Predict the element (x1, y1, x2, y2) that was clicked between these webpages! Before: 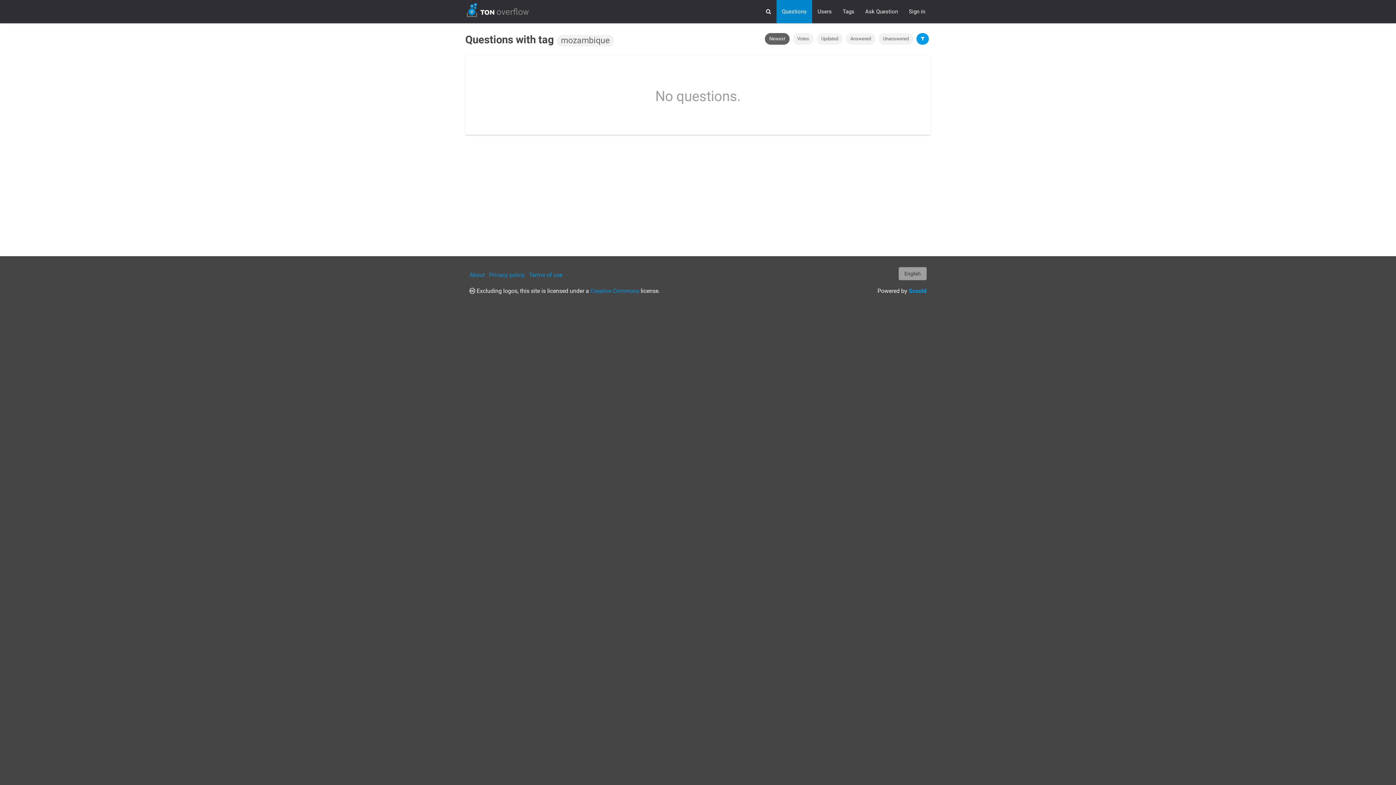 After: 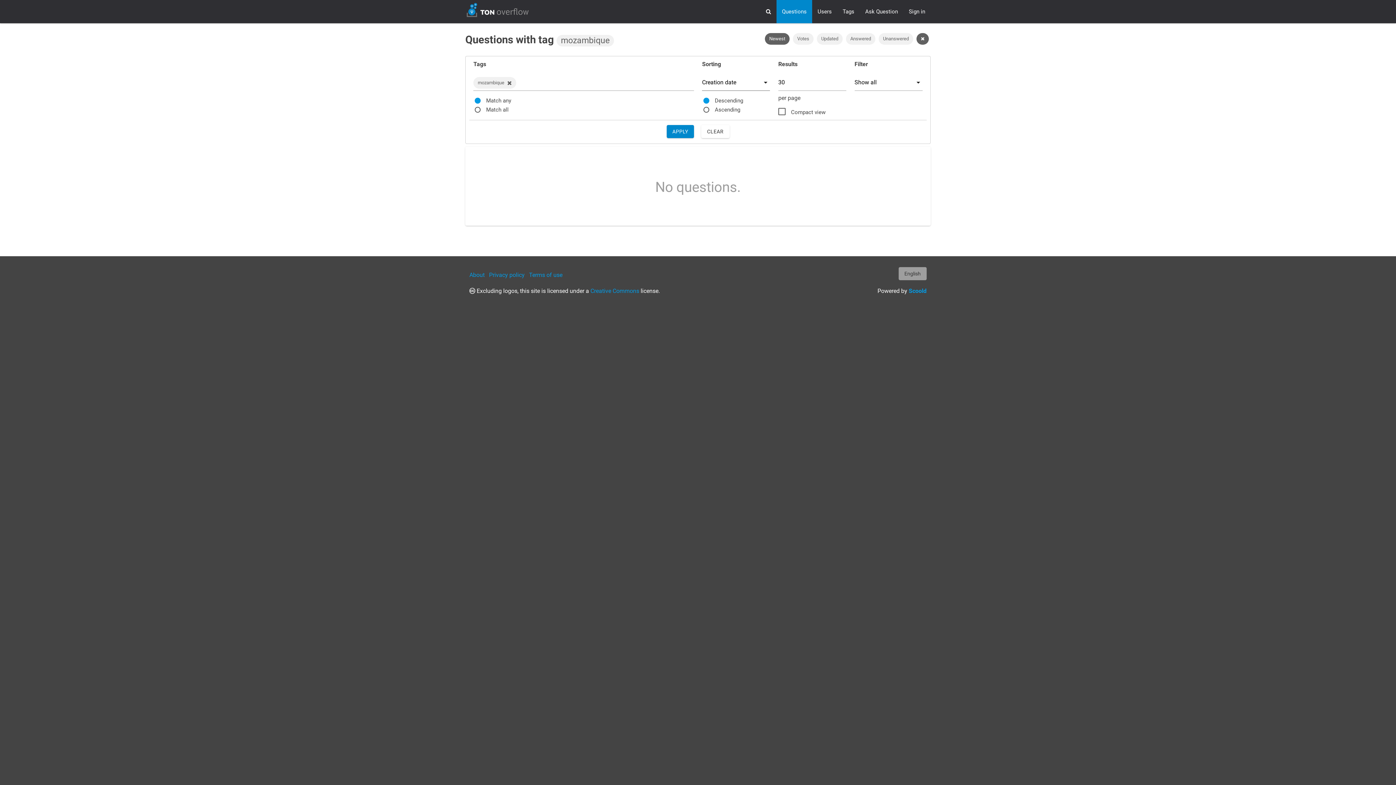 Action: bbox: (916, 33, 929, 44)